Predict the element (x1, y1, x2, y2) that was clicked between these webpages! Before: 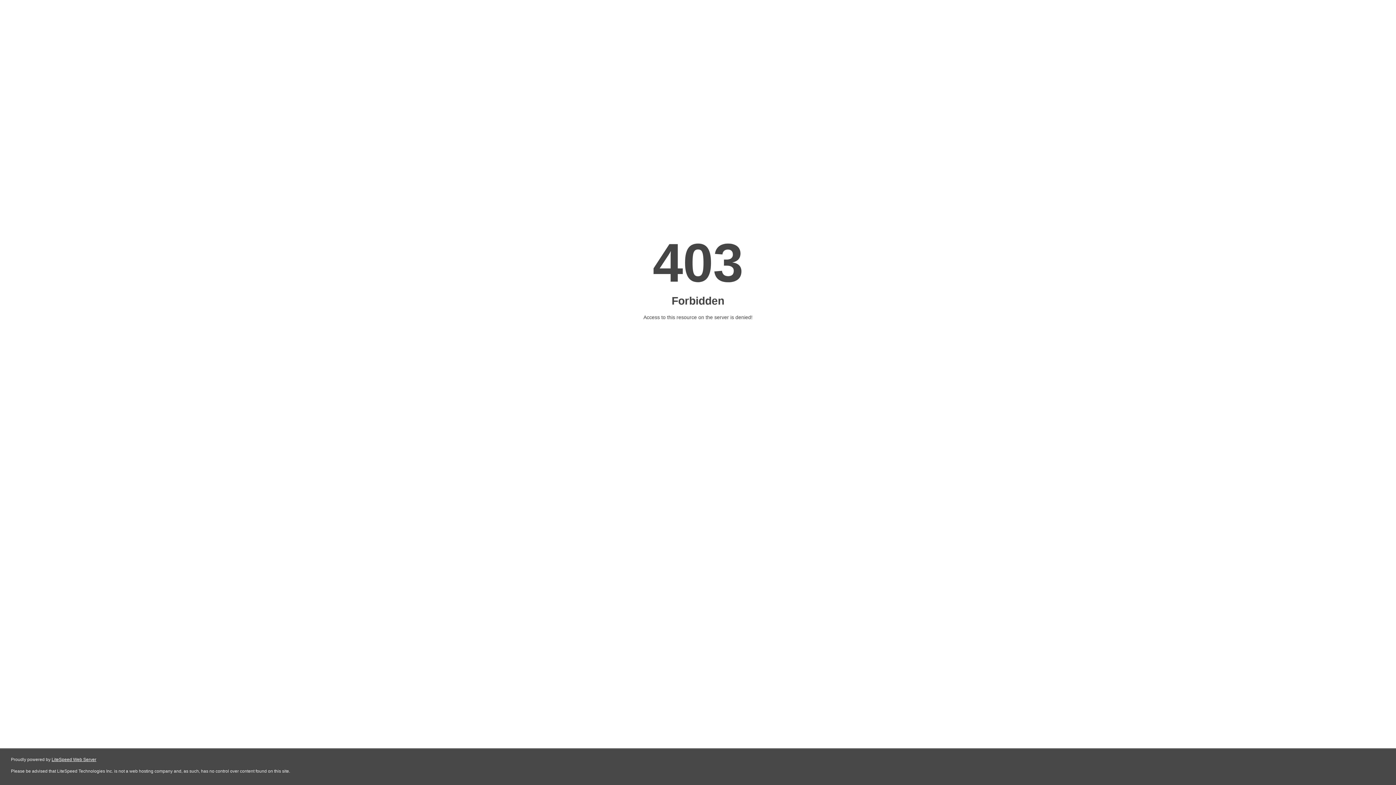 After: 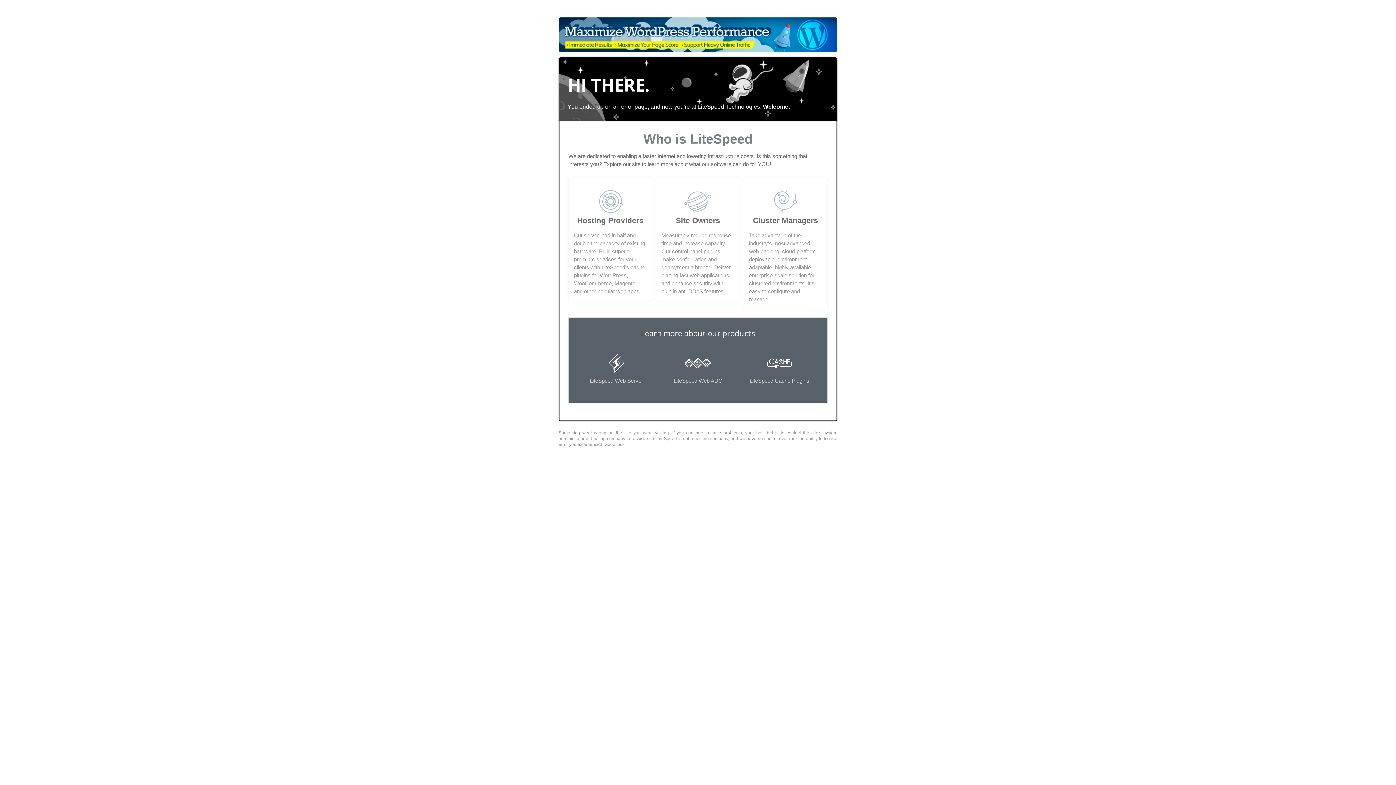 Action: bbox: (51, 757, 96, 762) label: LiteSpeed Web Server